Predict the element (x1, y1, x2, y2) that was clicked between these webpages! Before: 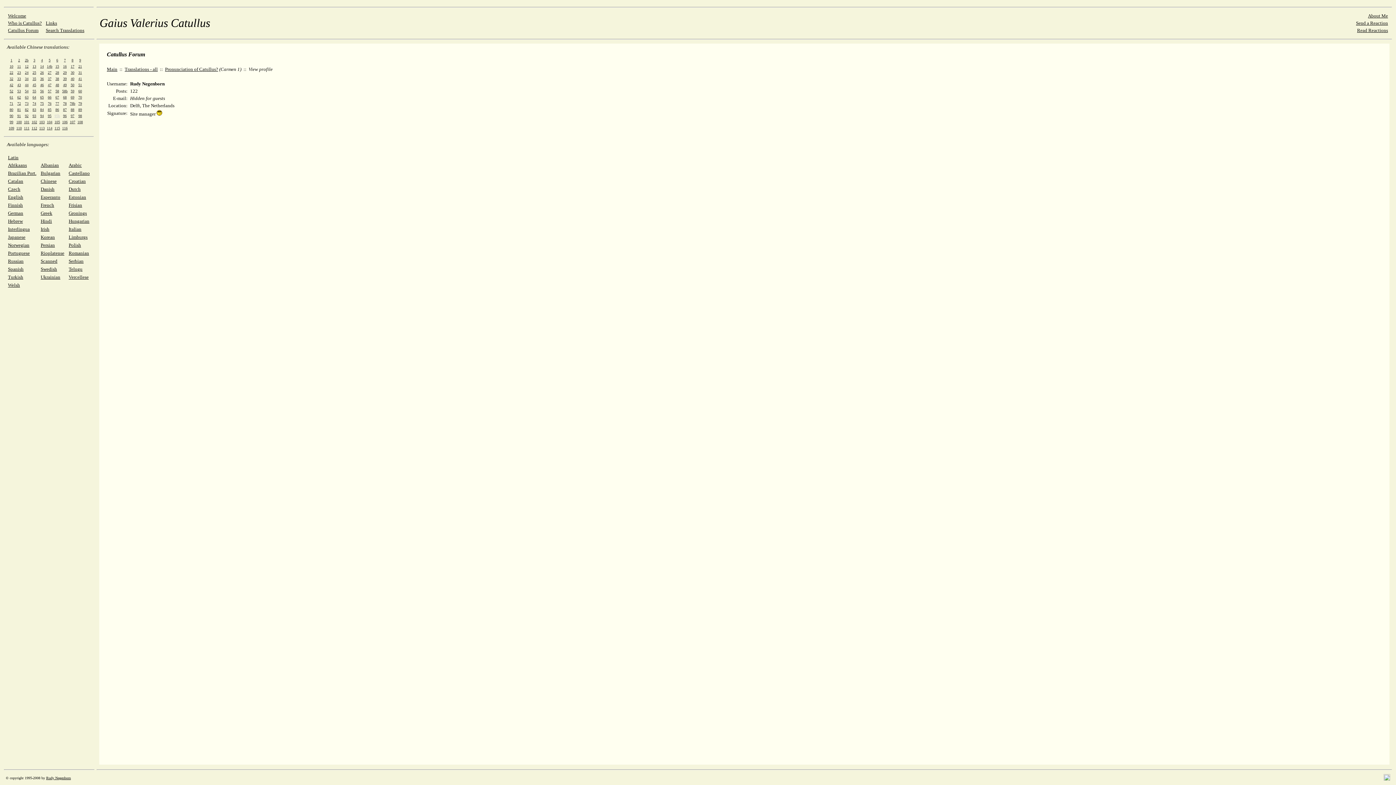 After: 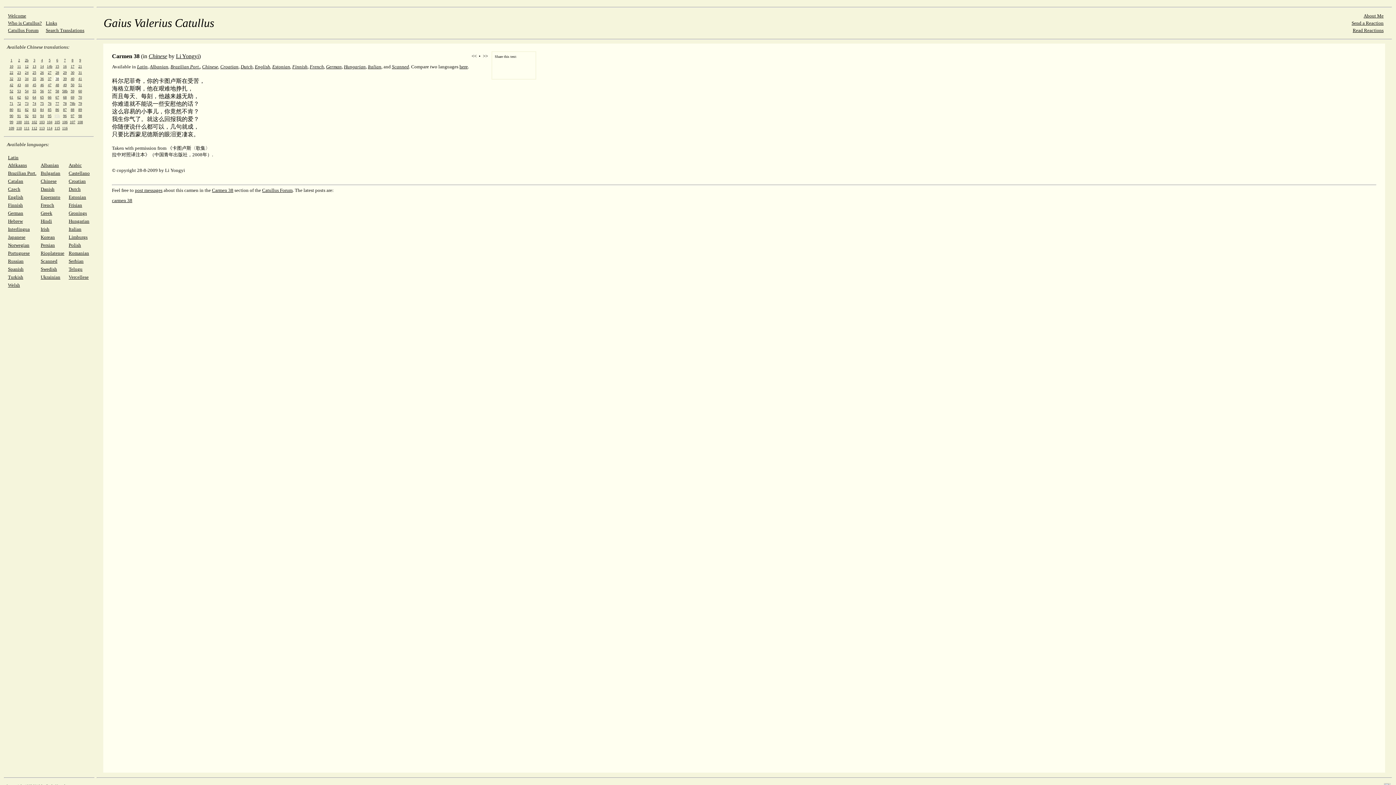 Action: bbox: (55, 74, 59, 81) label: 38